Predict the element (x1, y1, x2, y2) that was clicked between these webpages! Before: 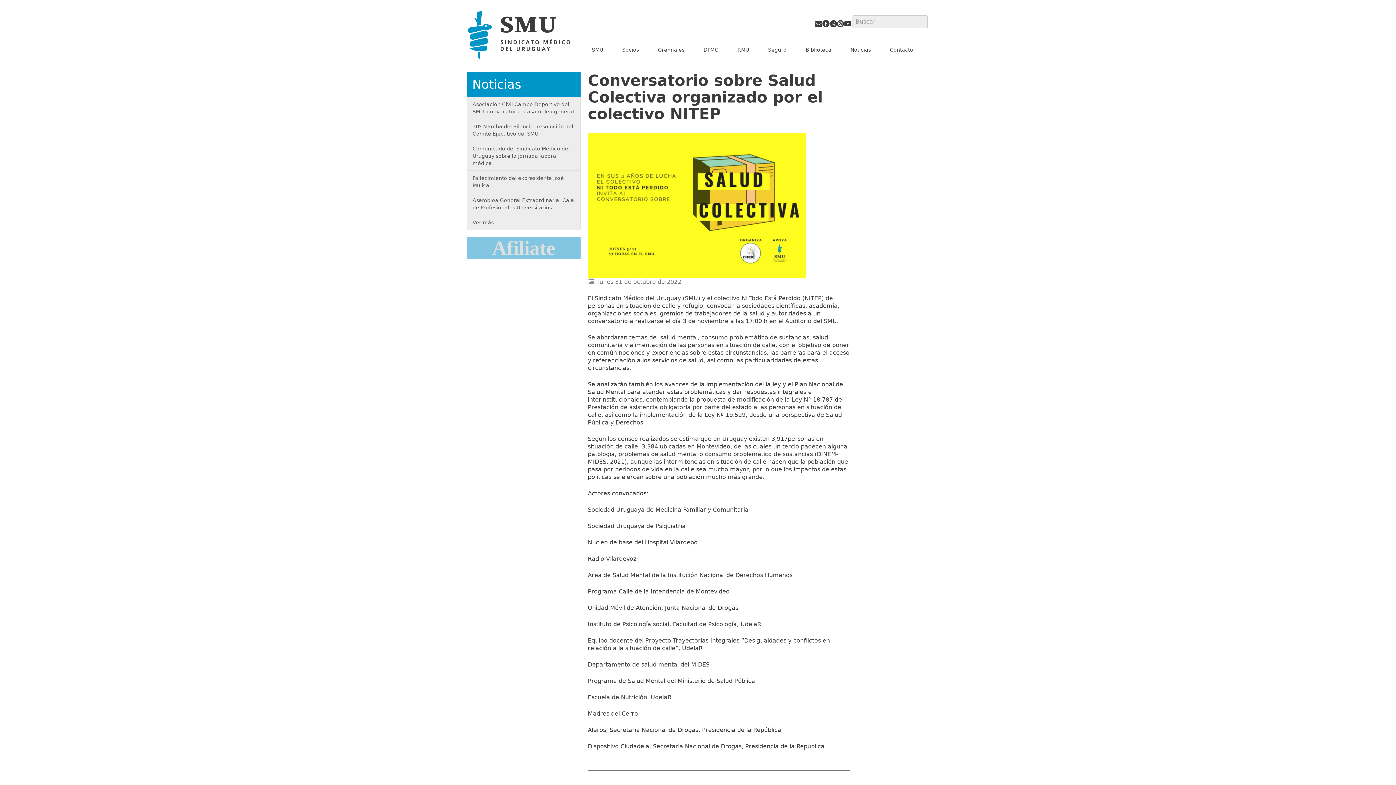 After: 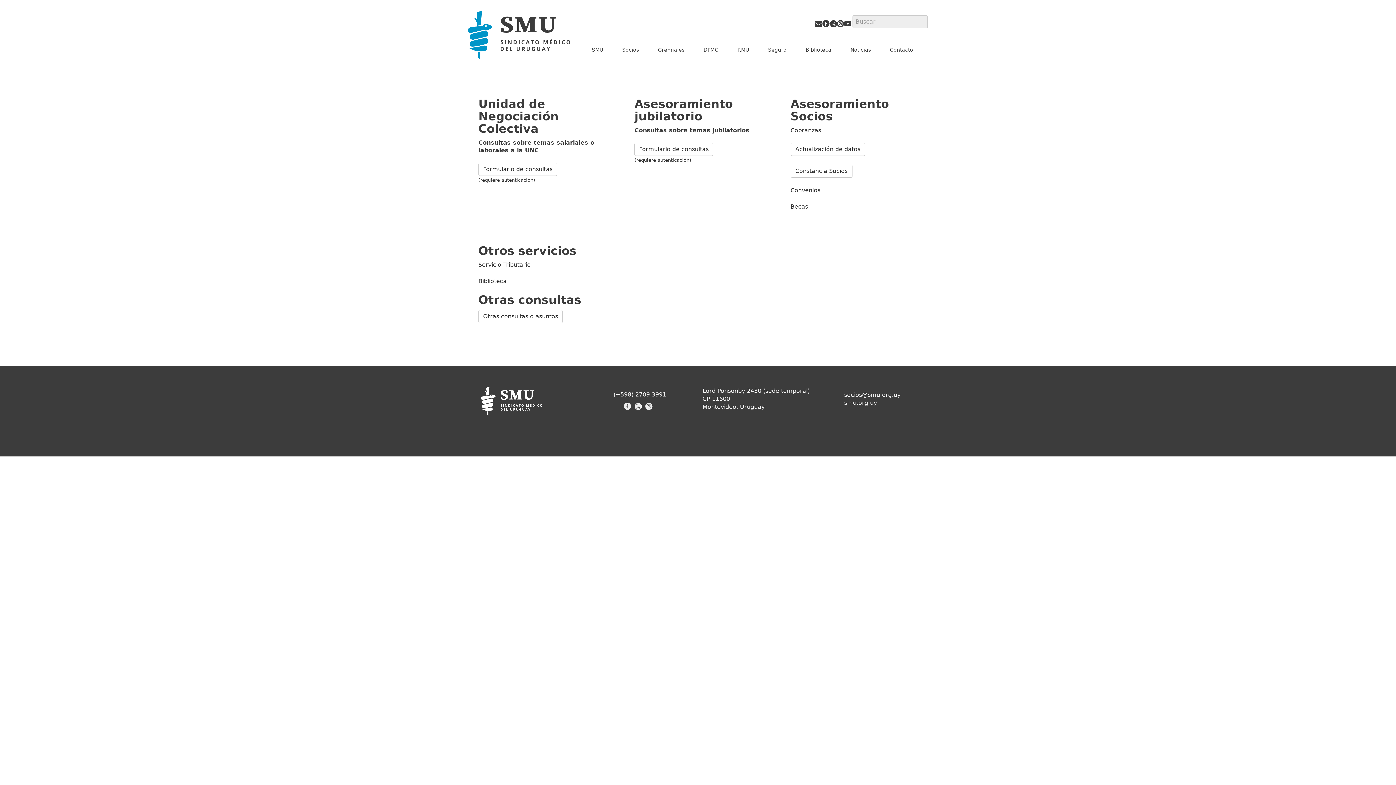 Action: bbox: (815, 22, 822, 28) label: Vías de contacto del SMU